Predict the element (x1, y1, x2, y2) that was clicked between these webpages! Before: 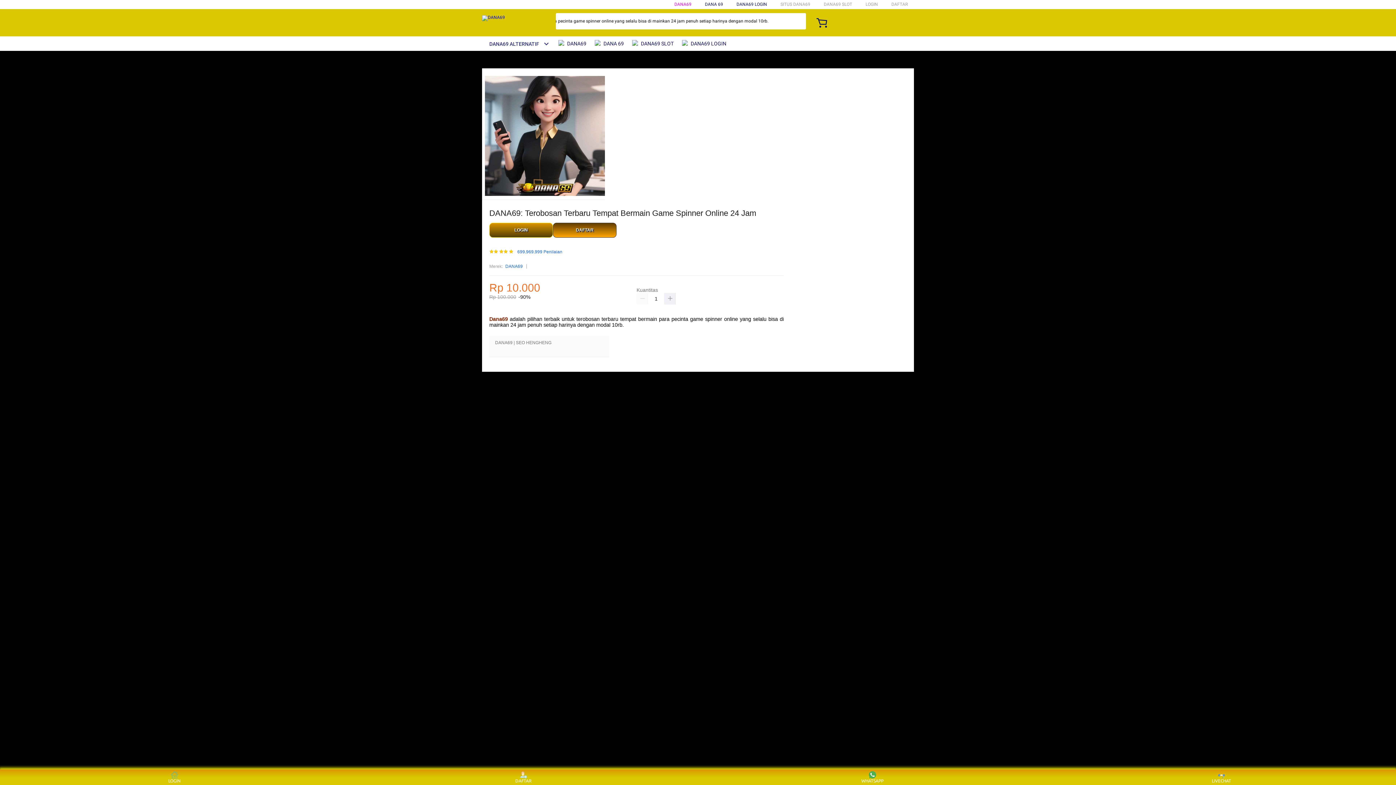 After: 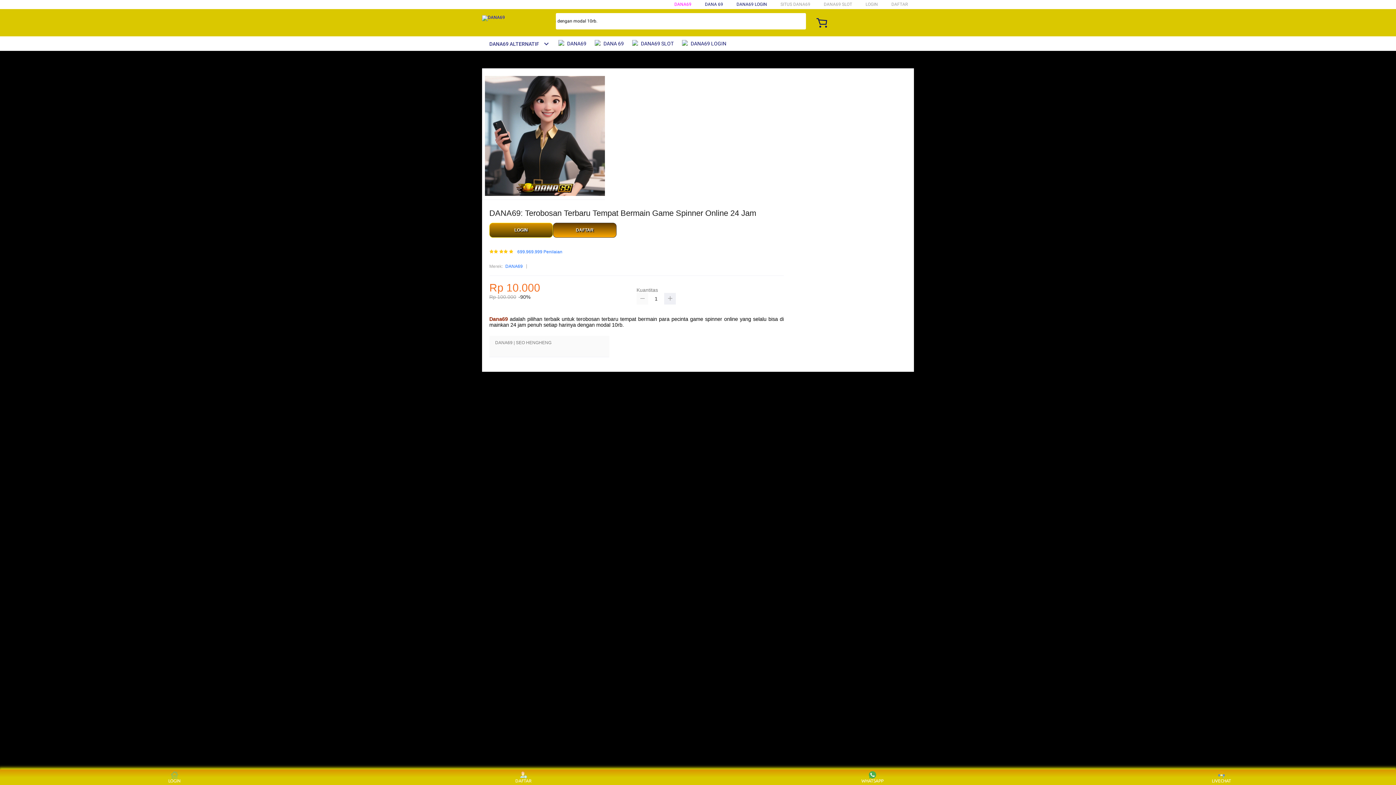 Action: bbox: (636, 293, 648, 304)